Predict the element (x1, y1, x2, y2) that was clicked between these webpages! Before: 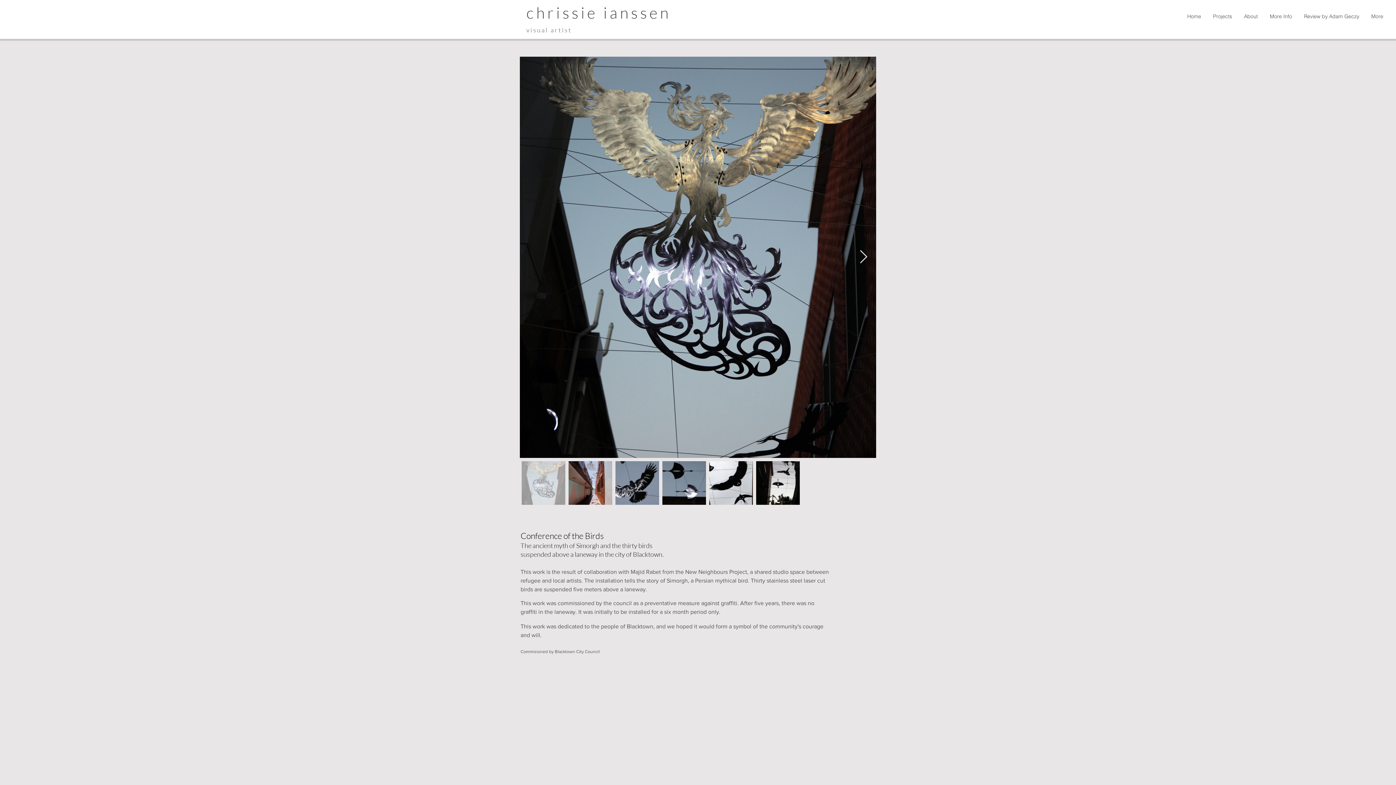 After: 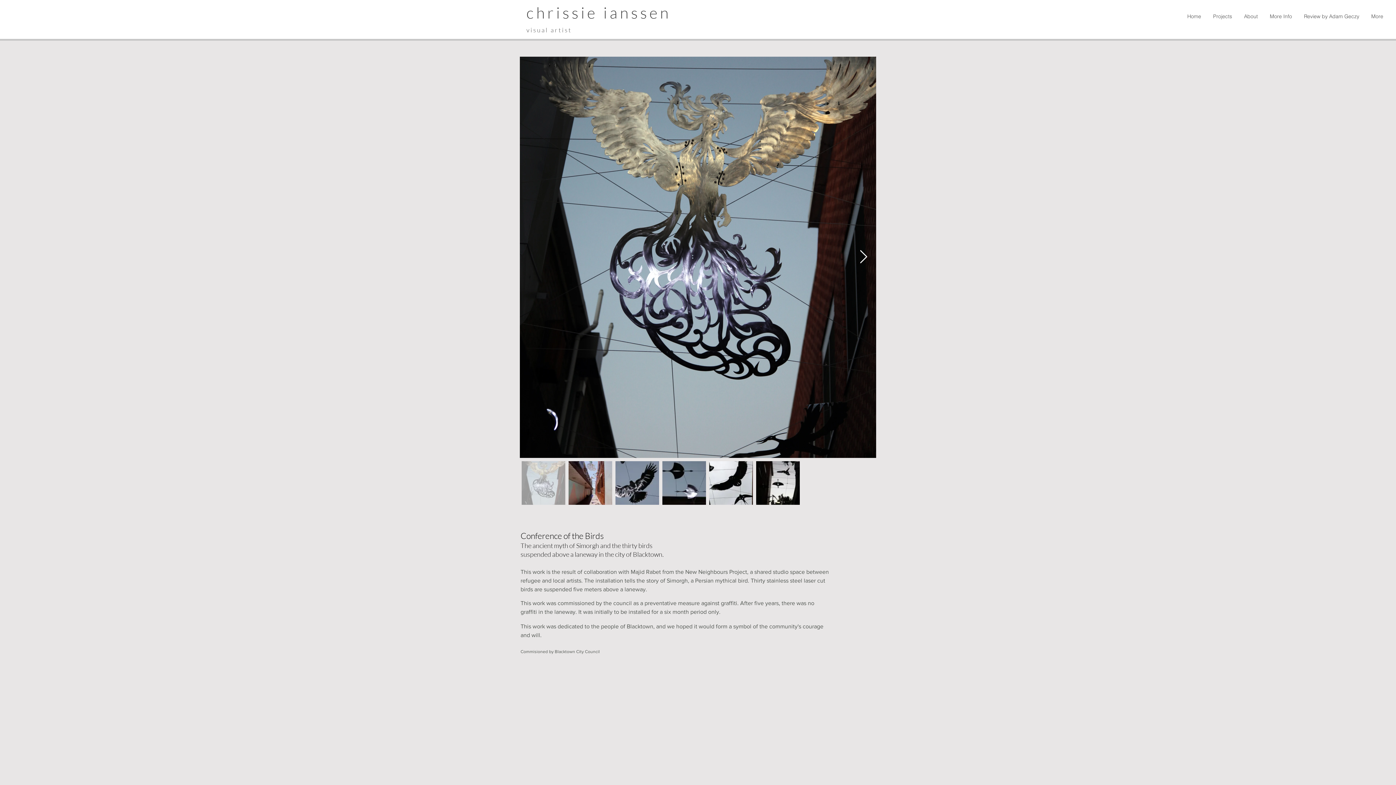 Action: label: Next Item bbox: (859, 250, 868, 264)